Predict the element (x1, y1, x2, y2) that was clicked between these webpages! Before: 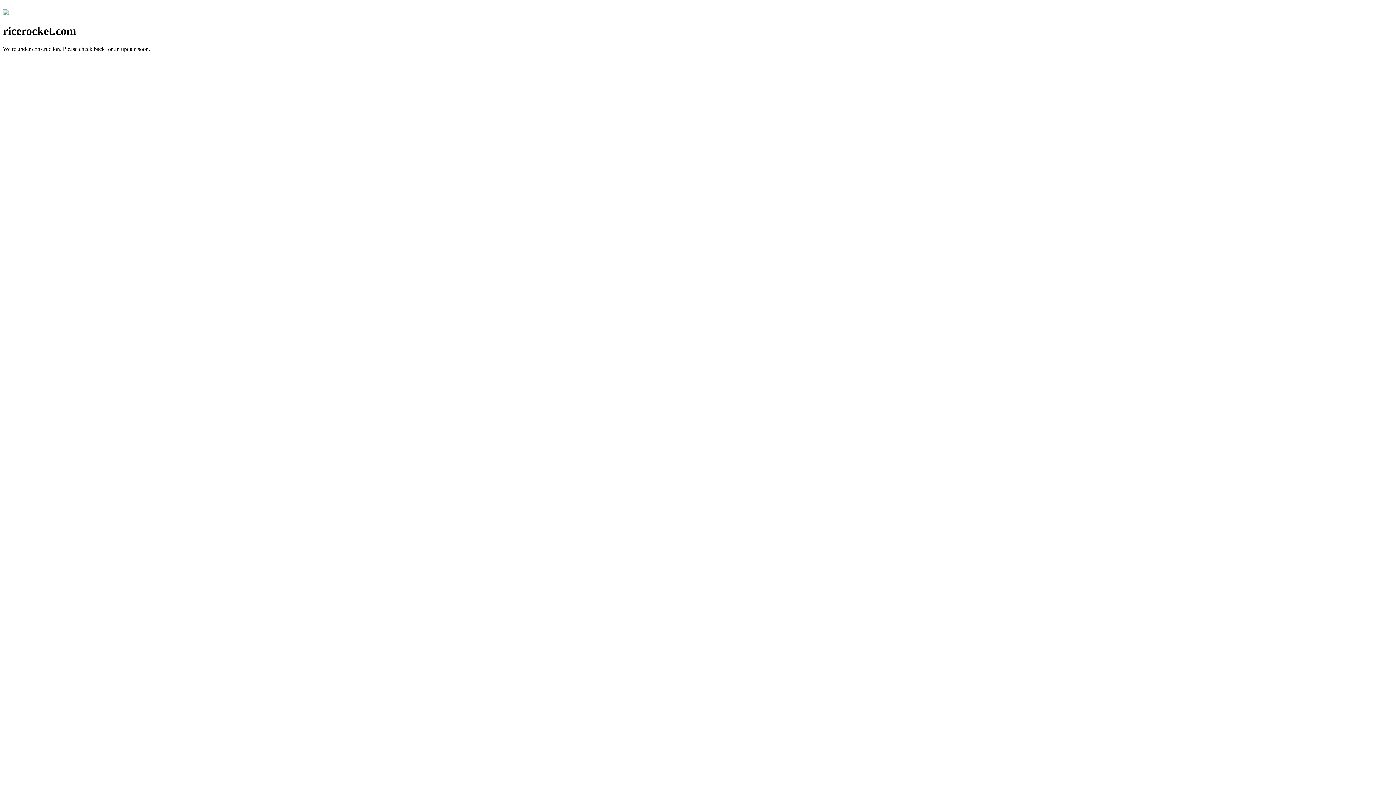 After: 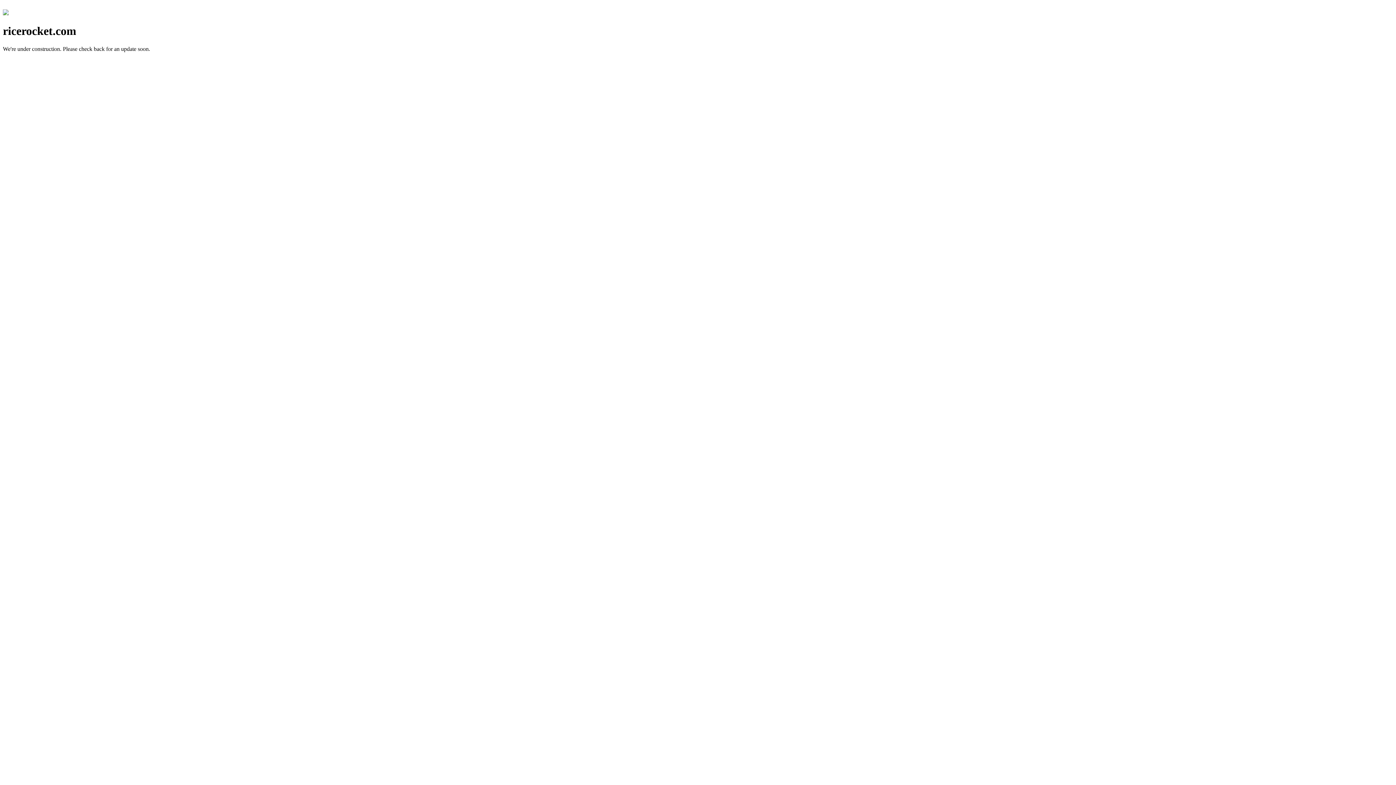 Action: bbox: (2, 10, 8, 16)